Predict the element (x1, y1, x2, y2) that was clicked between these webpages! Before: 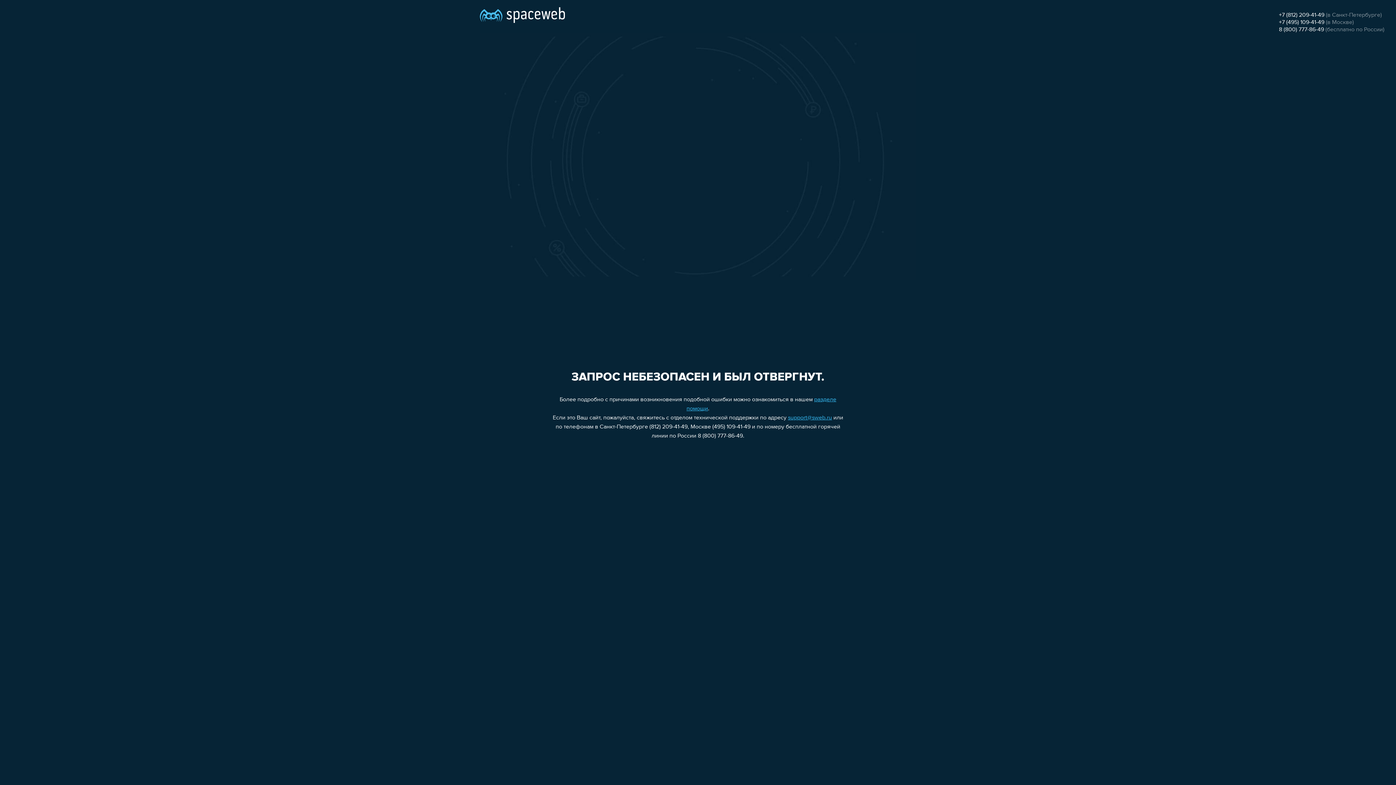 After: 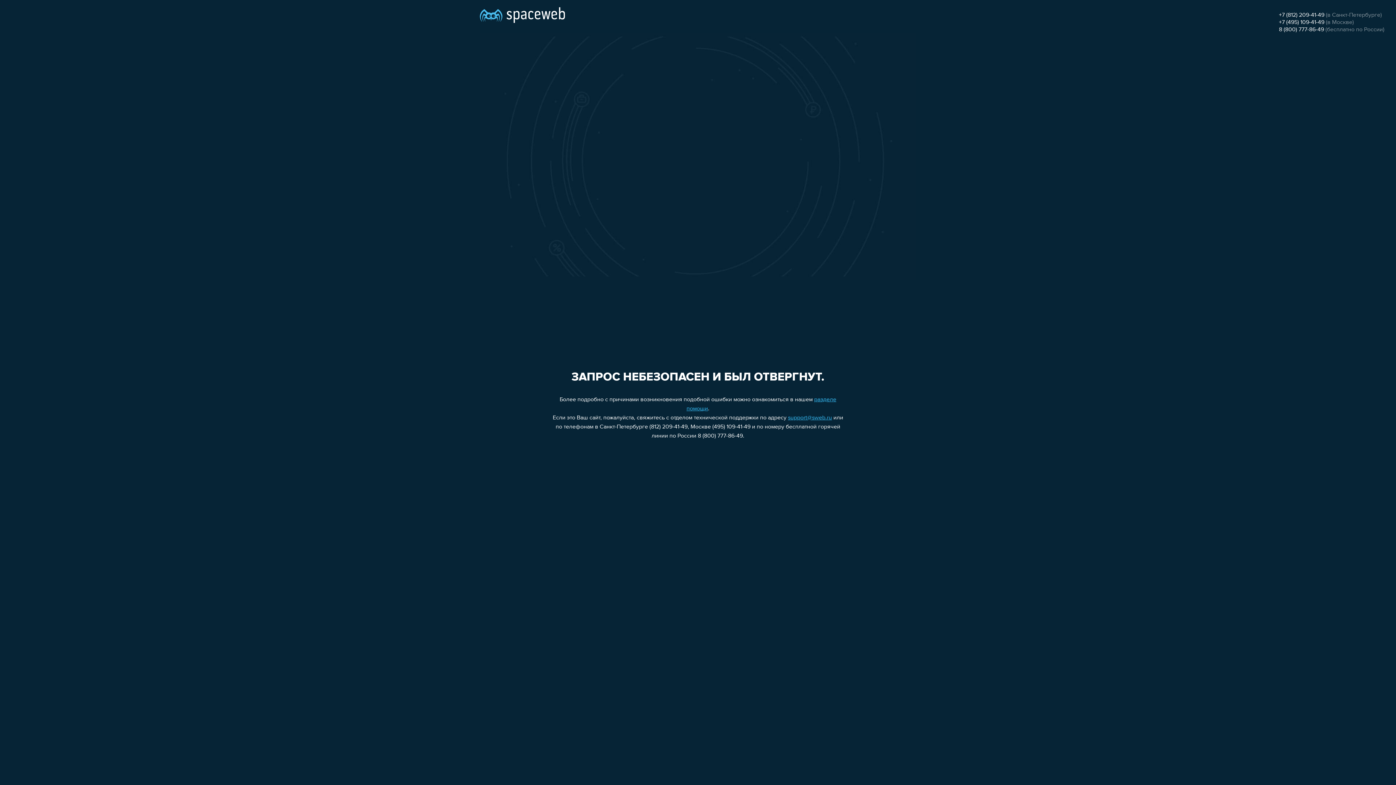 Action: bbox: (1279, 26, 1324, 32) label: 8 (800) 777-86-49